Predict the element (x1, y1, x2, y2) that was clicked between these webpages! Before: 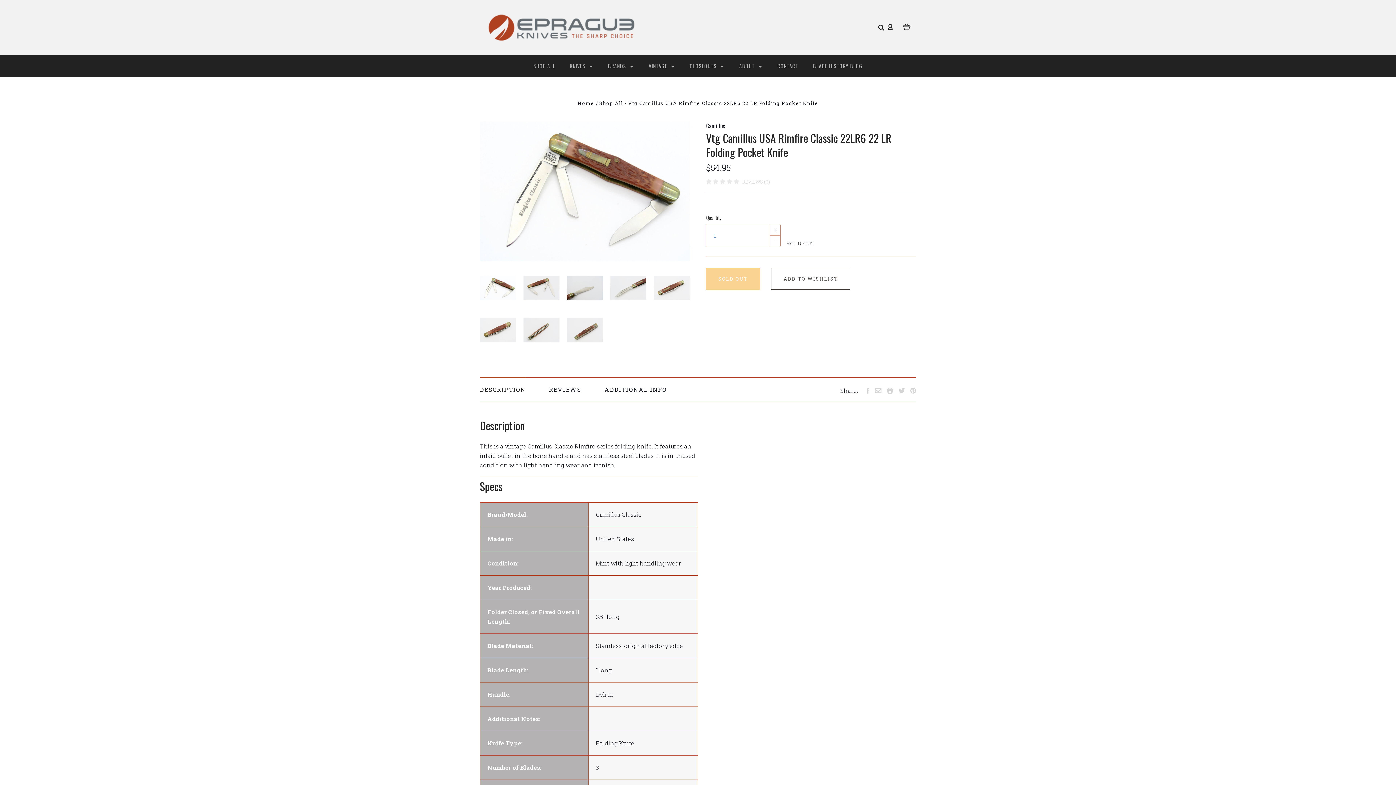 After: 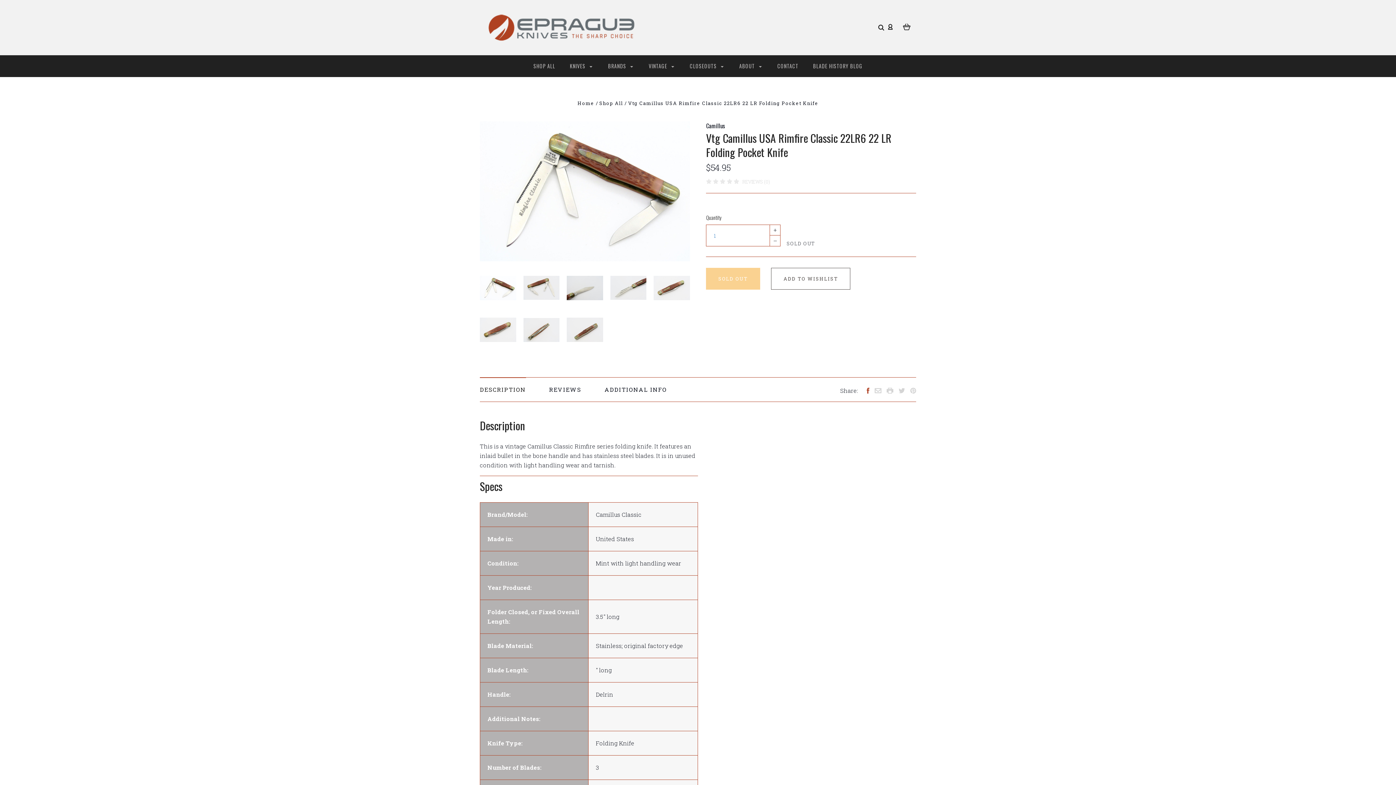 Action: bbox: (866, 387, 869, 395)